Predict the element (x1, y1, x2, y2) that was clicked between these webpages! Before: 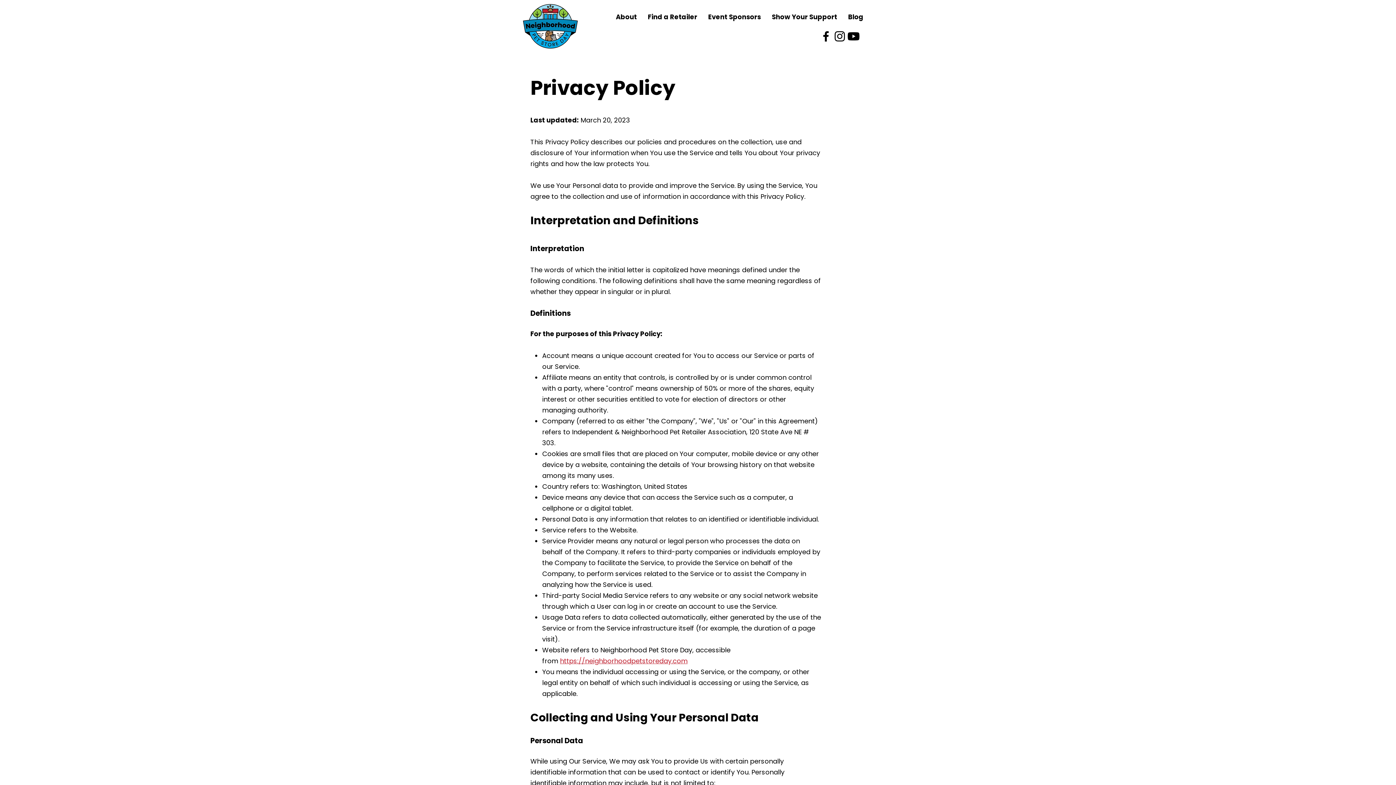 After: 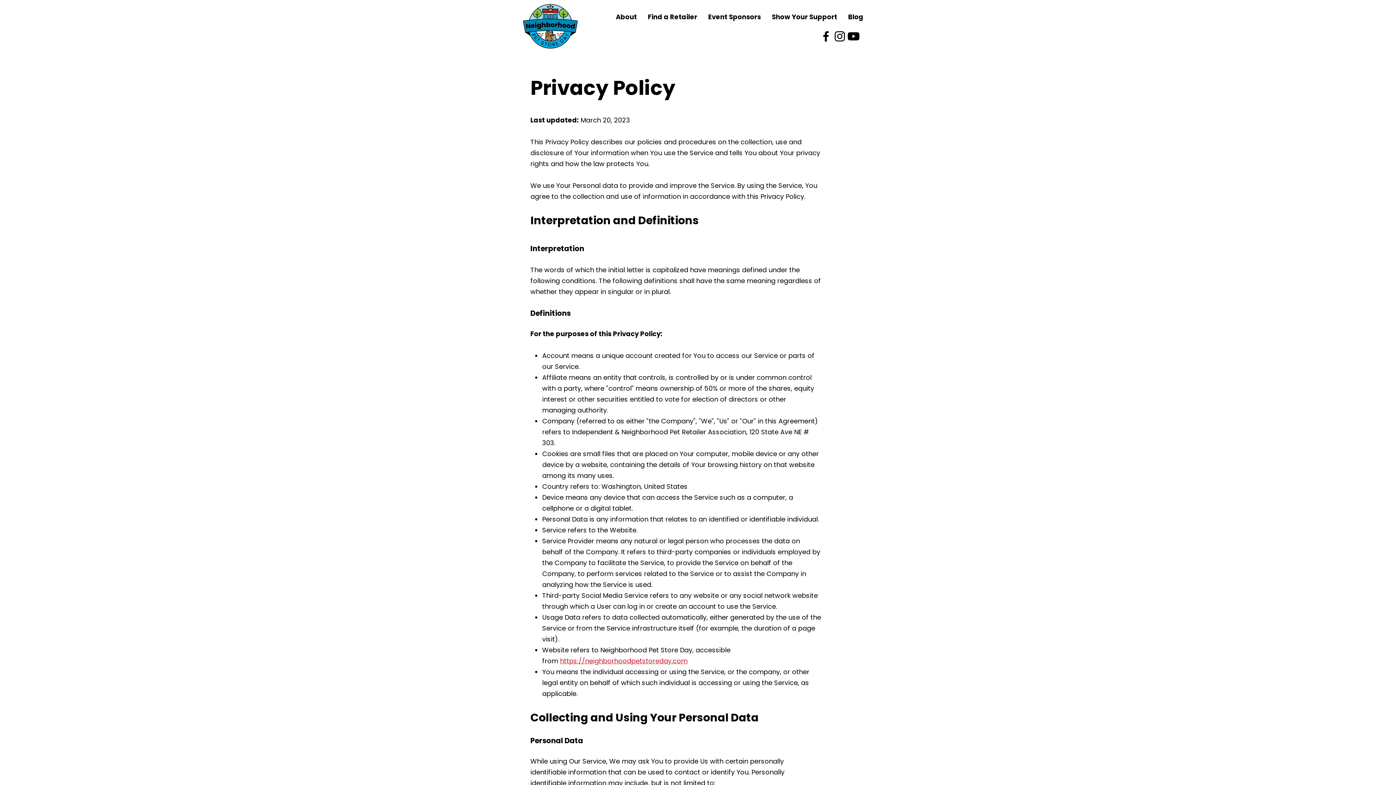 Action: label: Instagram bbox: (833, 29, 846, 43)